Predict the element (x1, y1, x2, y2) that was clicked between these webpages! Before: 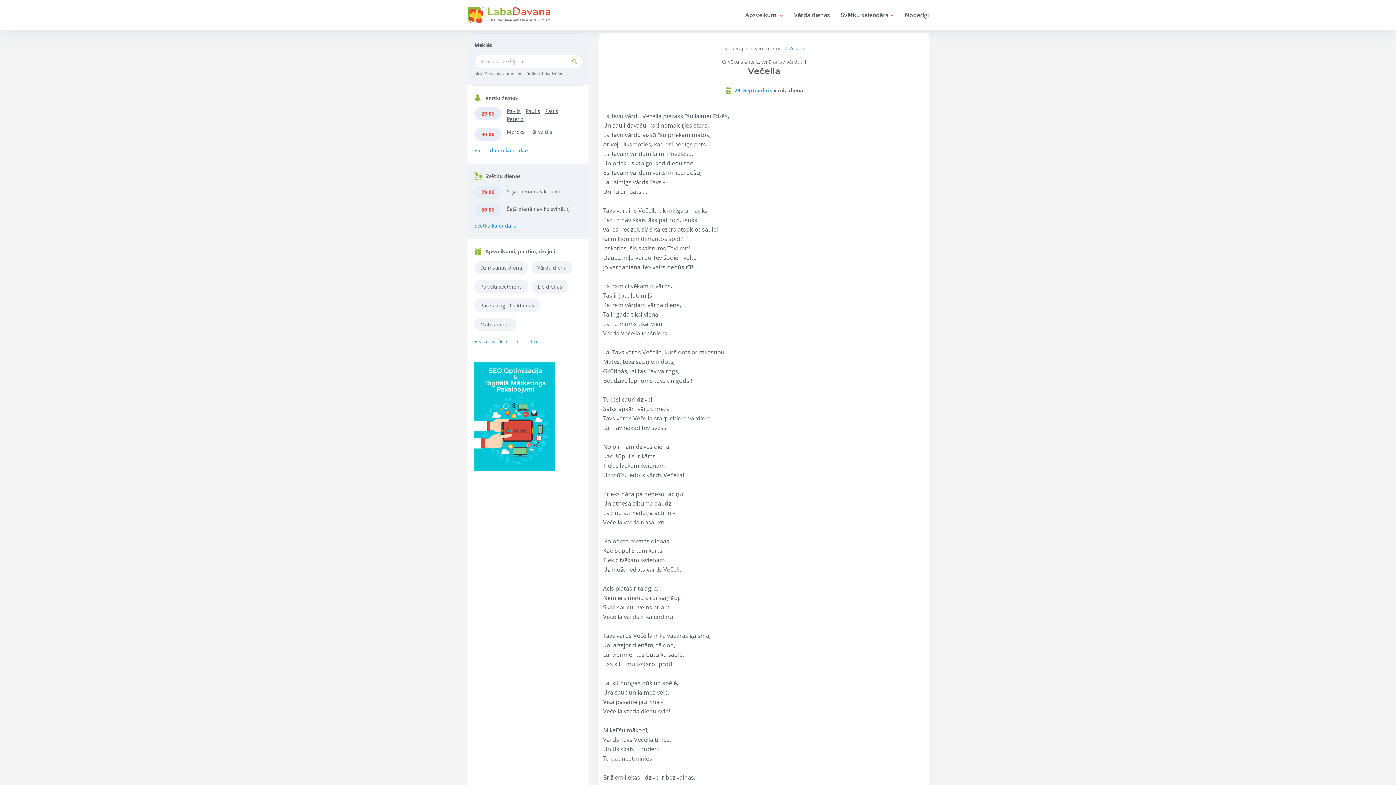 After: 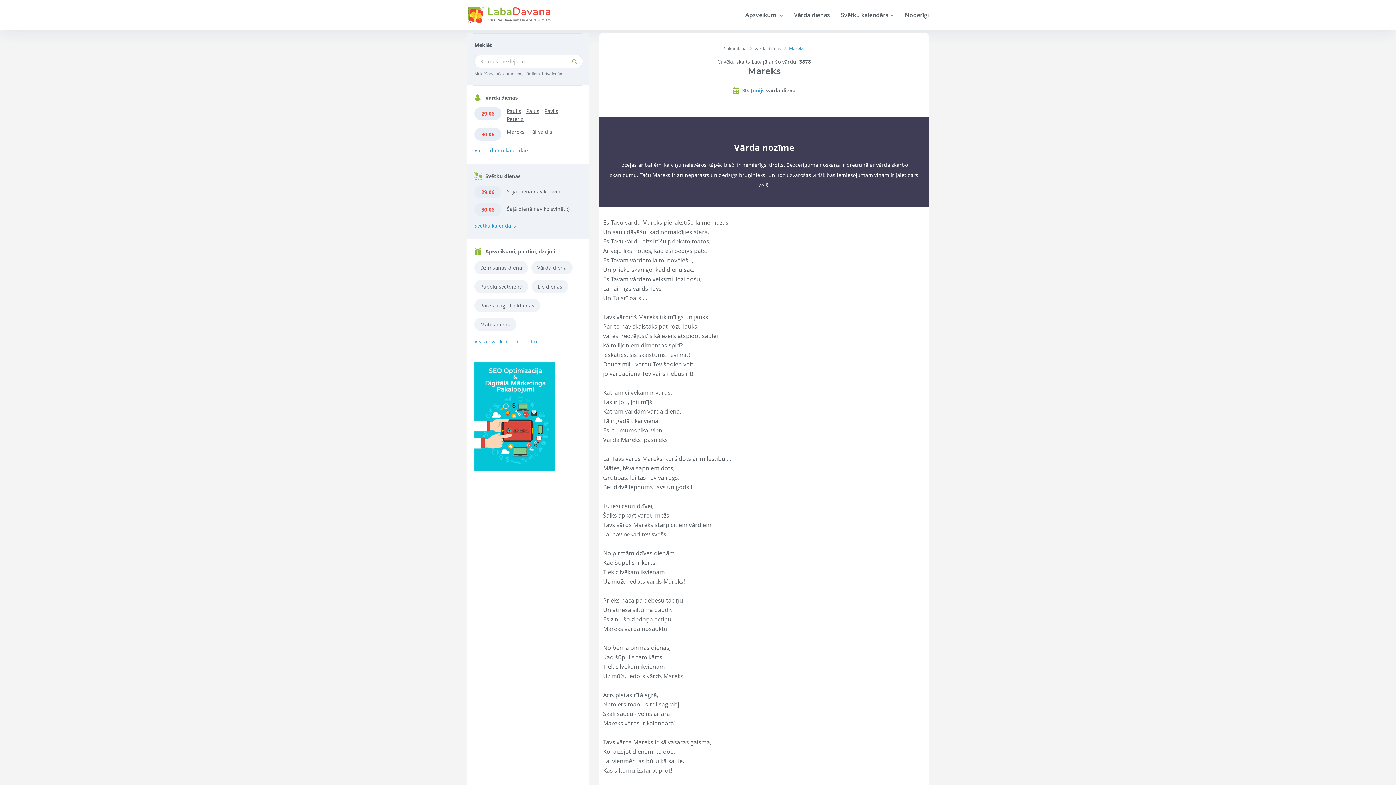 Action: bbox: (506, 128, 528, 135) label: Mareks